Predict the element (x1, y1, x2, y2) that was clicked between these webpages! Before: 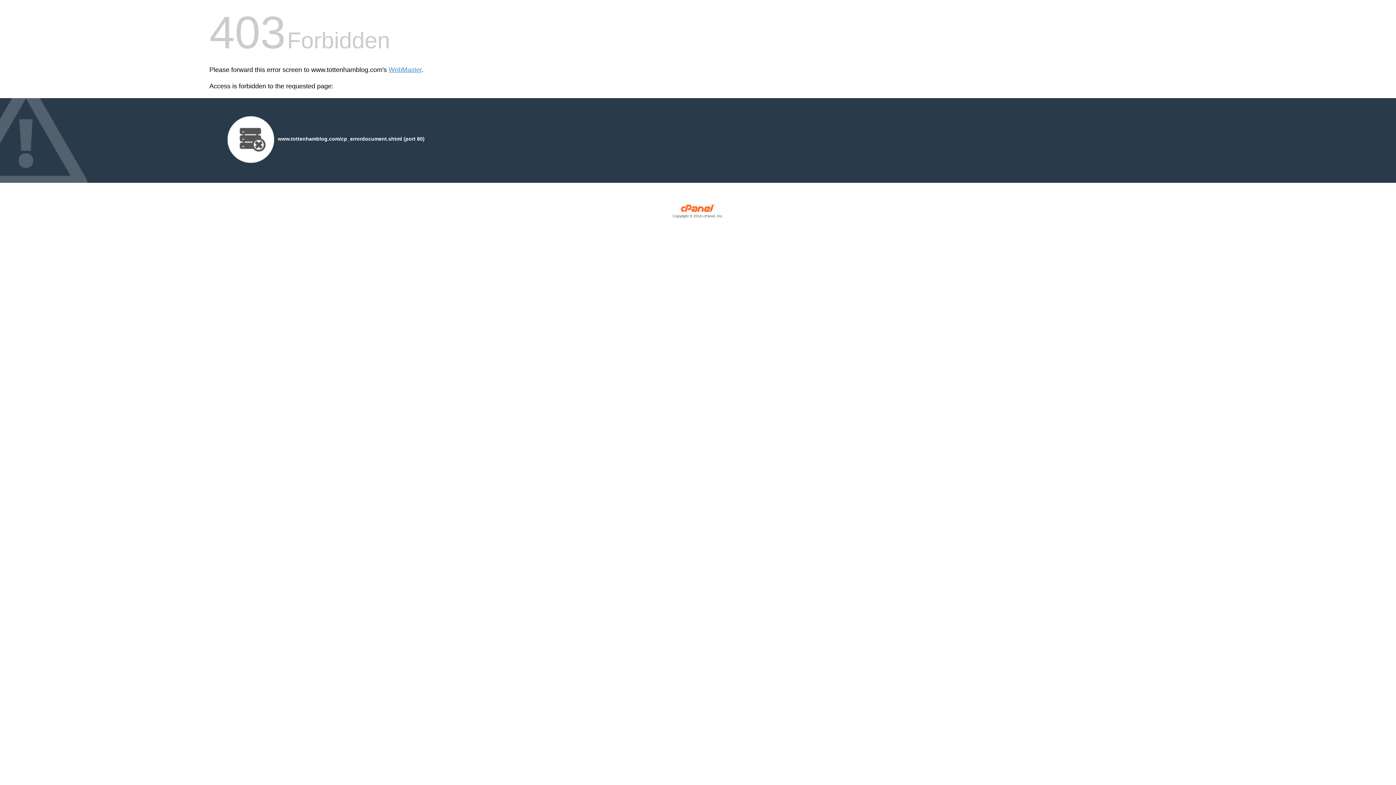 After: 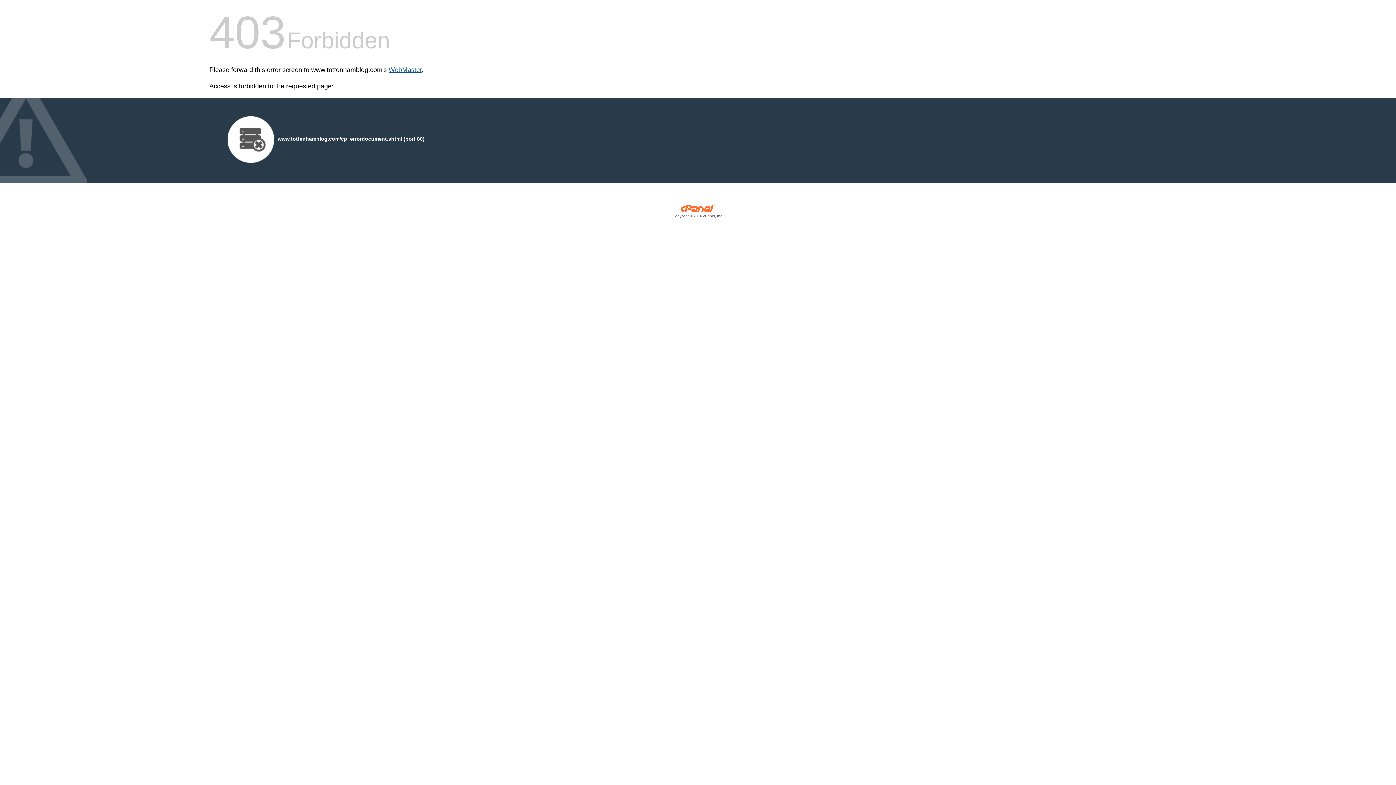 Action: bbox: (388, 66, 421, 73) label: WebMaster